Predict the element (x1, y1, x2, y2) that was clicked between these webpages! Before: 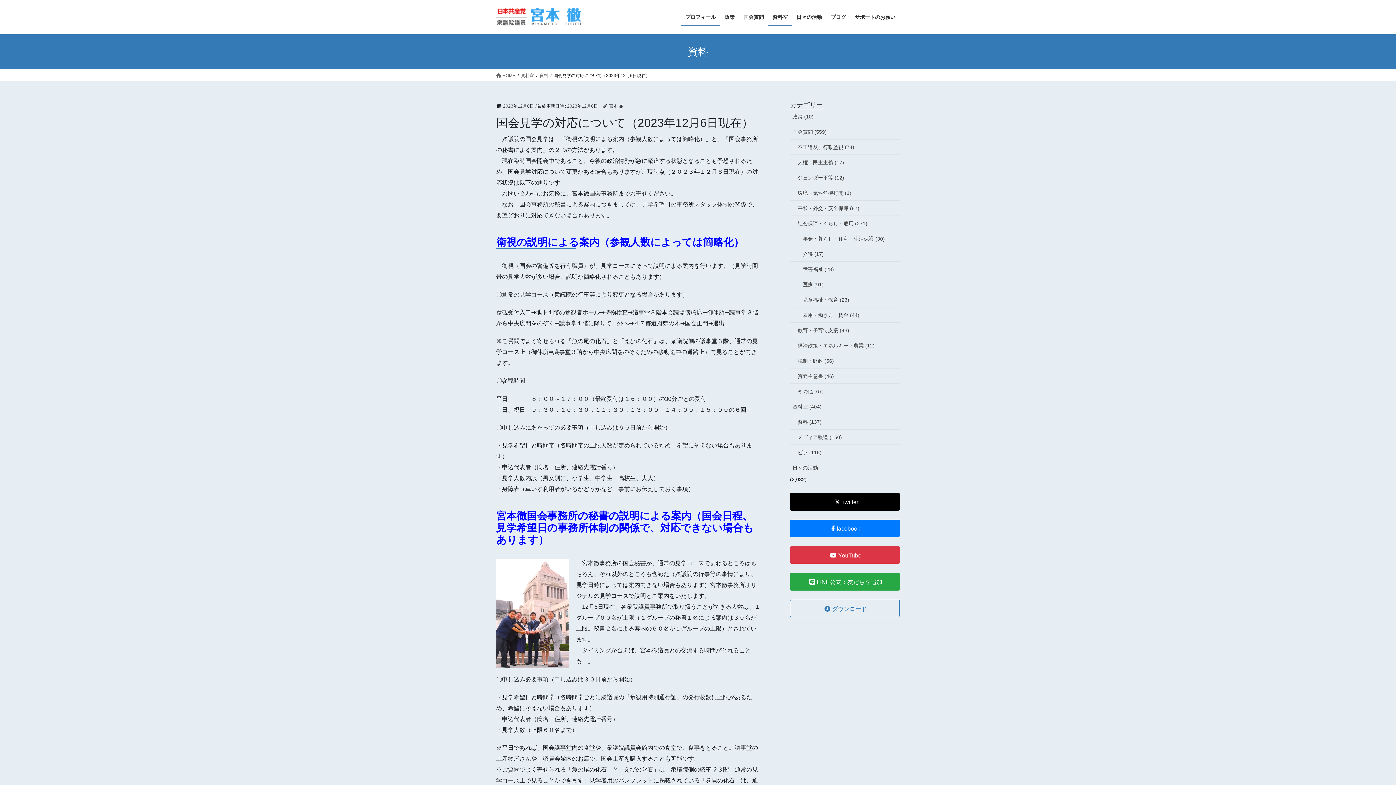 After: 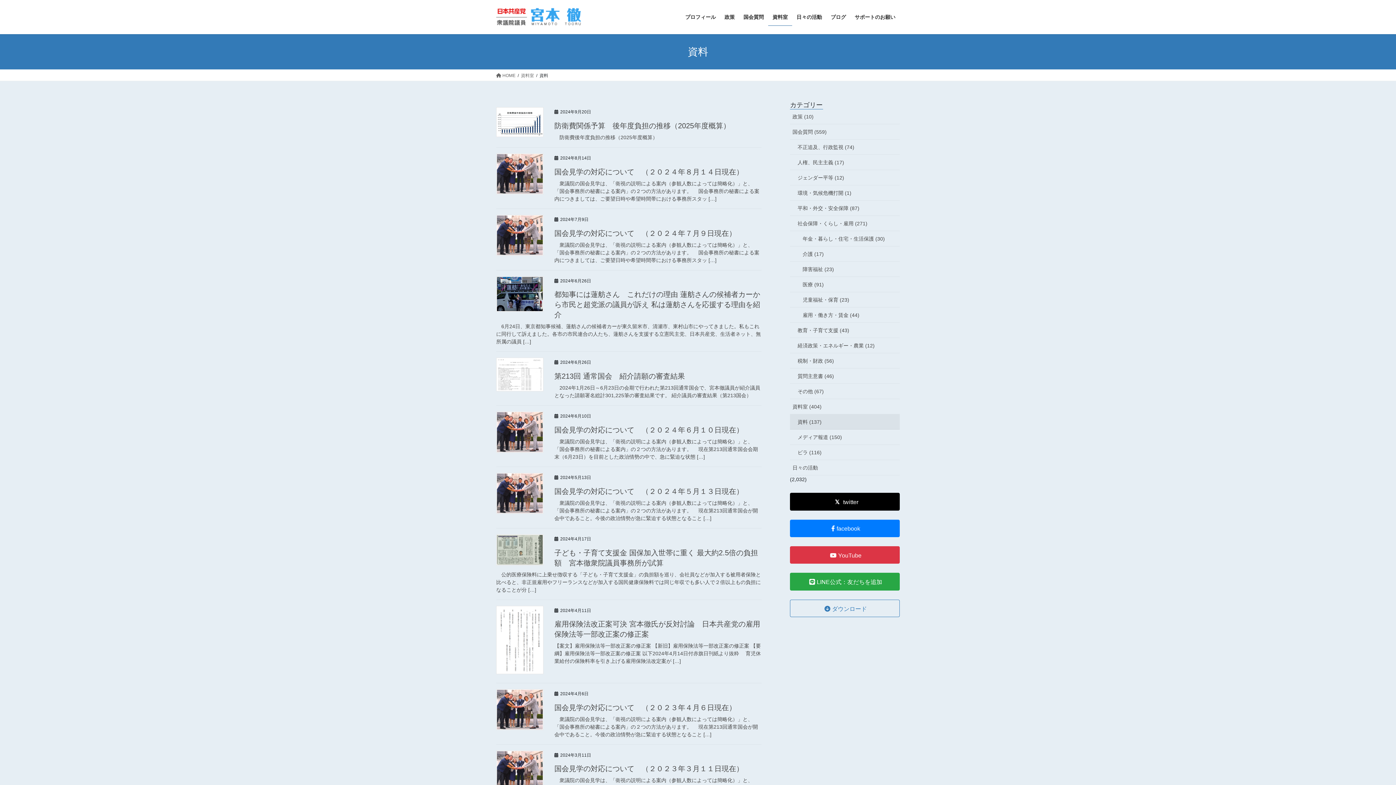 Action: bbox: (790, 414, 900, 429) label: 資料 (137)